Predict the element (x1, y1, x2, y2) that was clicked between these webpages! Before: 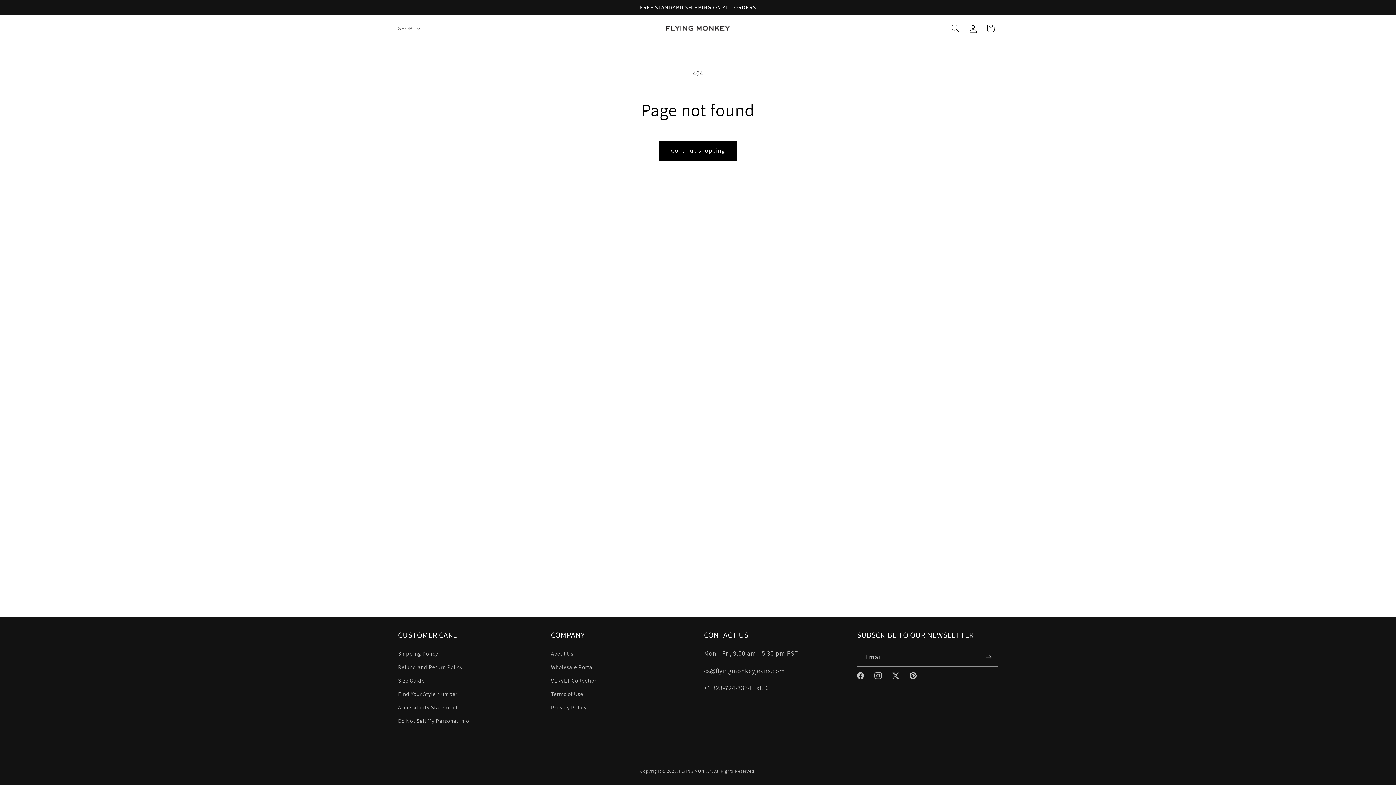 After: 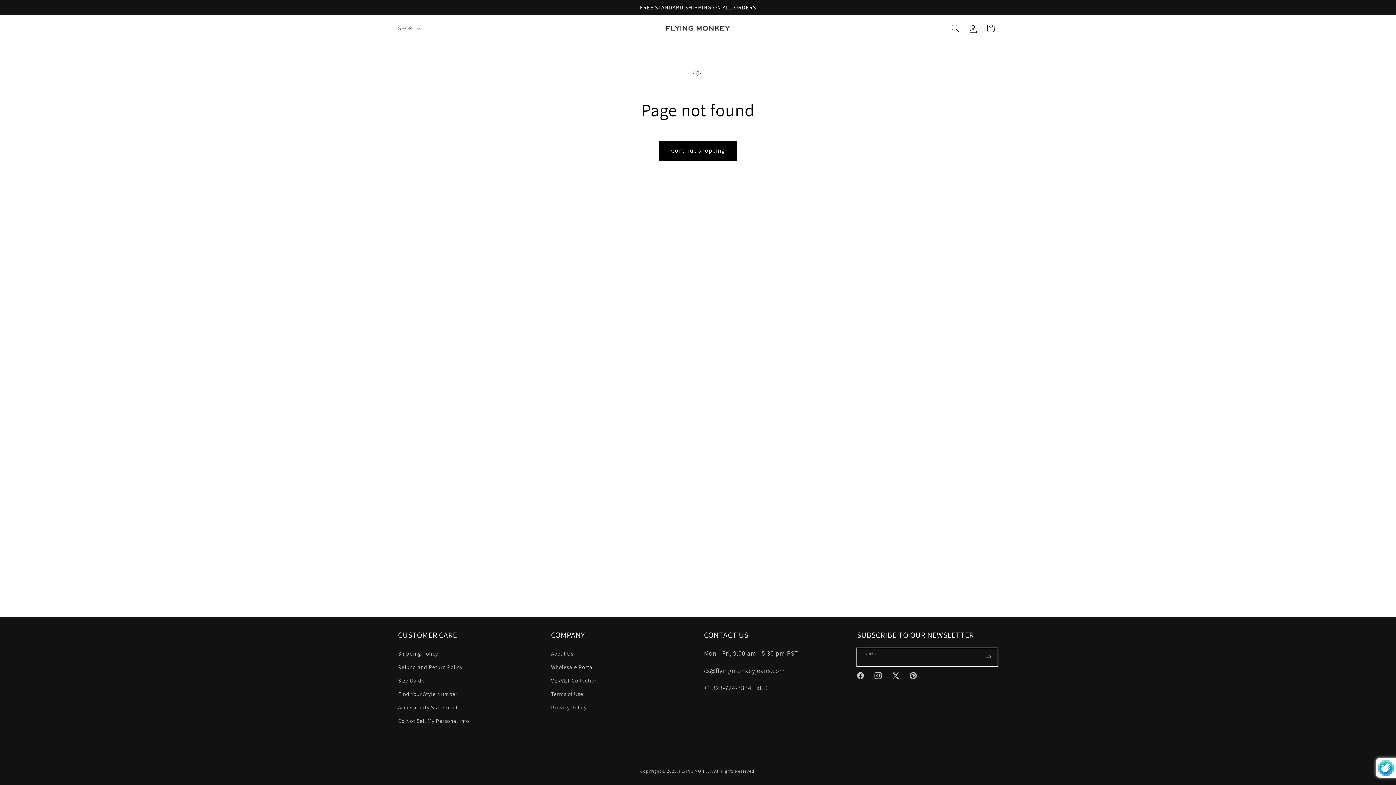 Action: bbox: (980, 648, 997, 667) label: Subscribe